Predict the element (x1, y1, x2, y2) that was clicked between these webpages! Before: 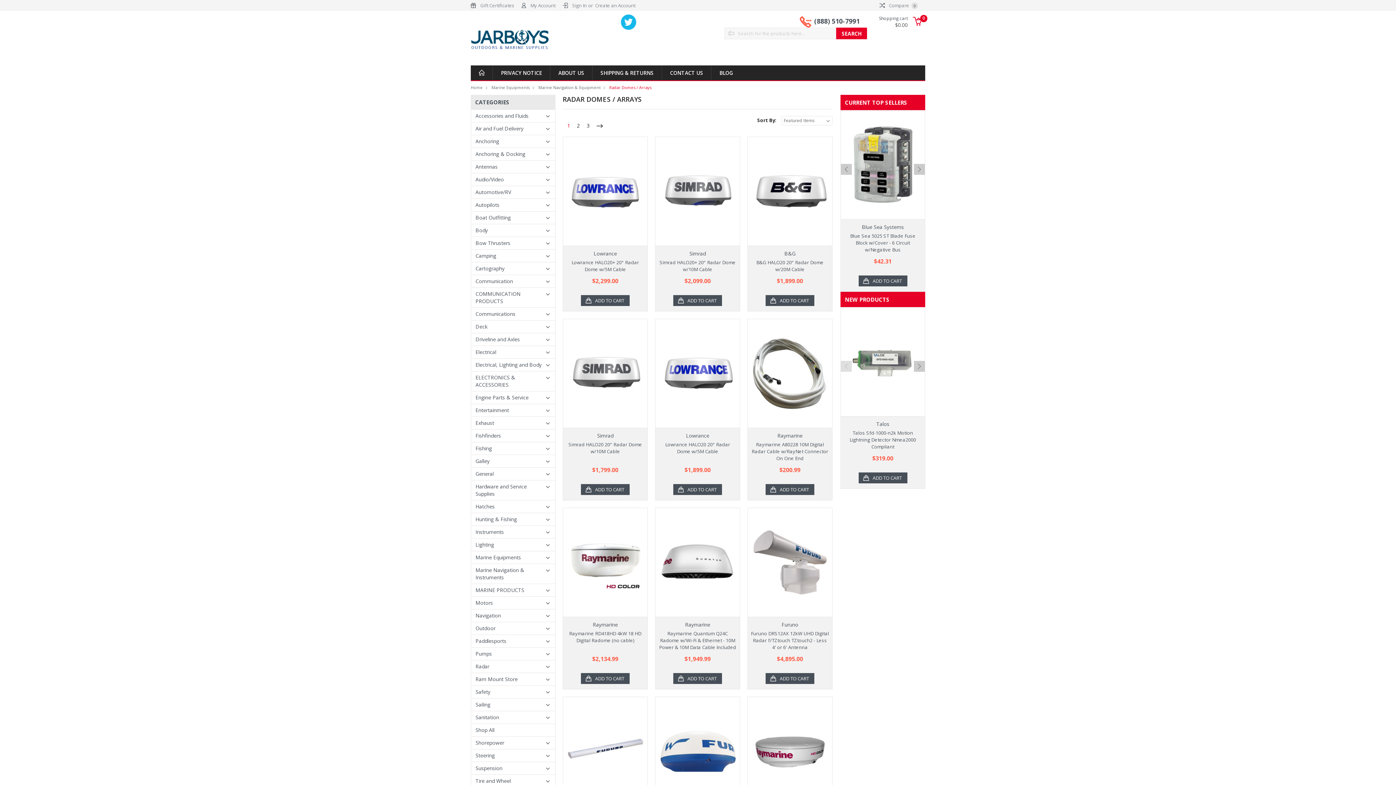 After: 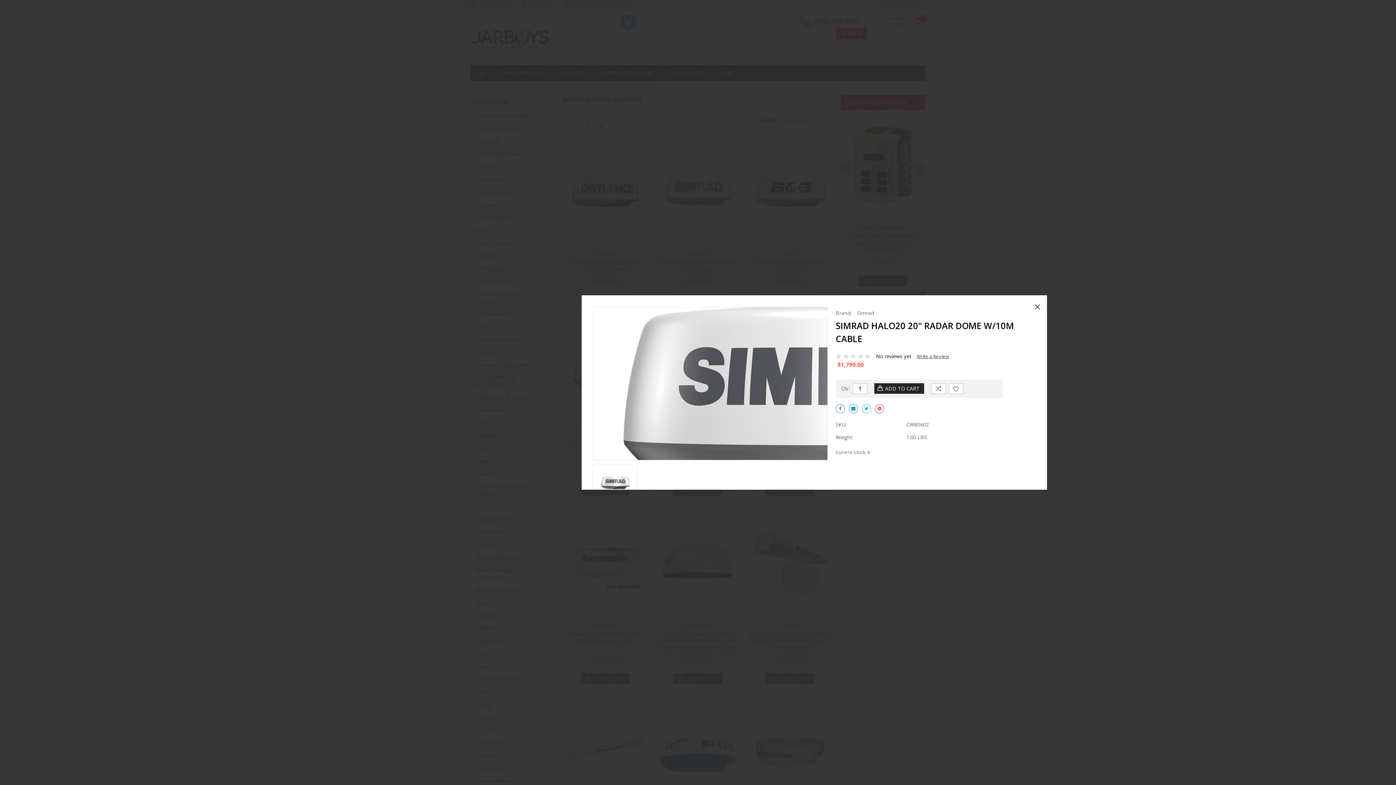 Action: bbox: (594, 368, 605, 379)